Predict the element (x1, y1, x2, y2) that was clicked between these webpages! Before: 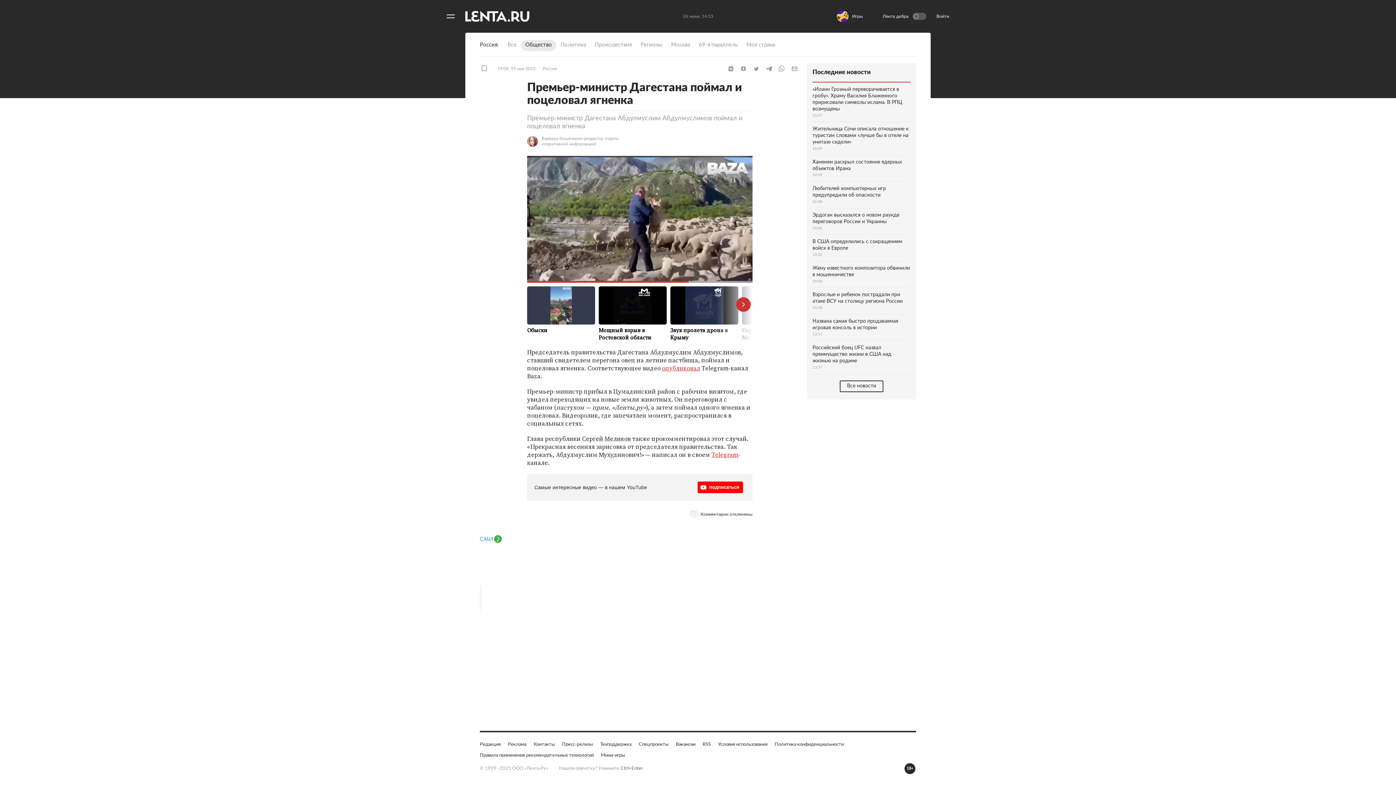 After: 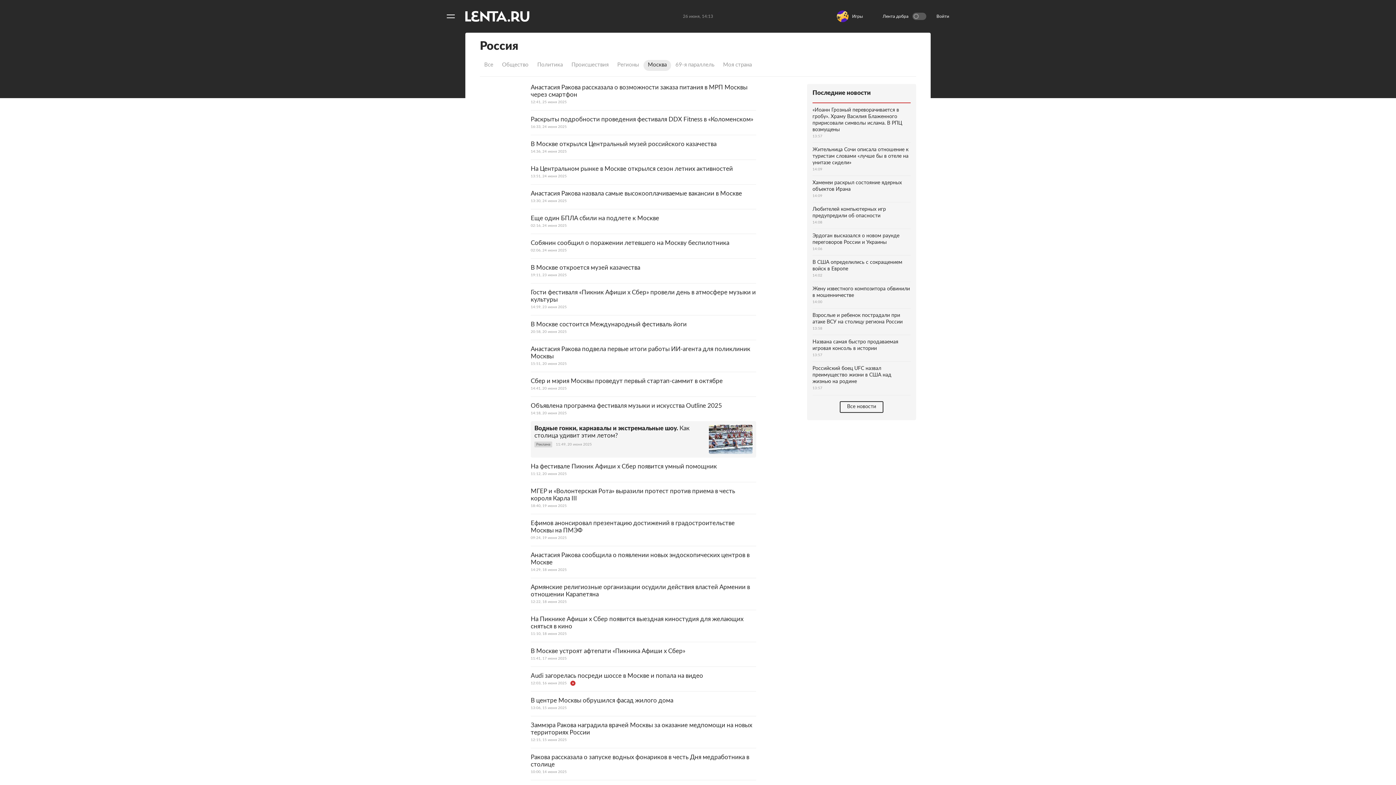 Action: bbox: (666, 40, 694, 50) label: Москва